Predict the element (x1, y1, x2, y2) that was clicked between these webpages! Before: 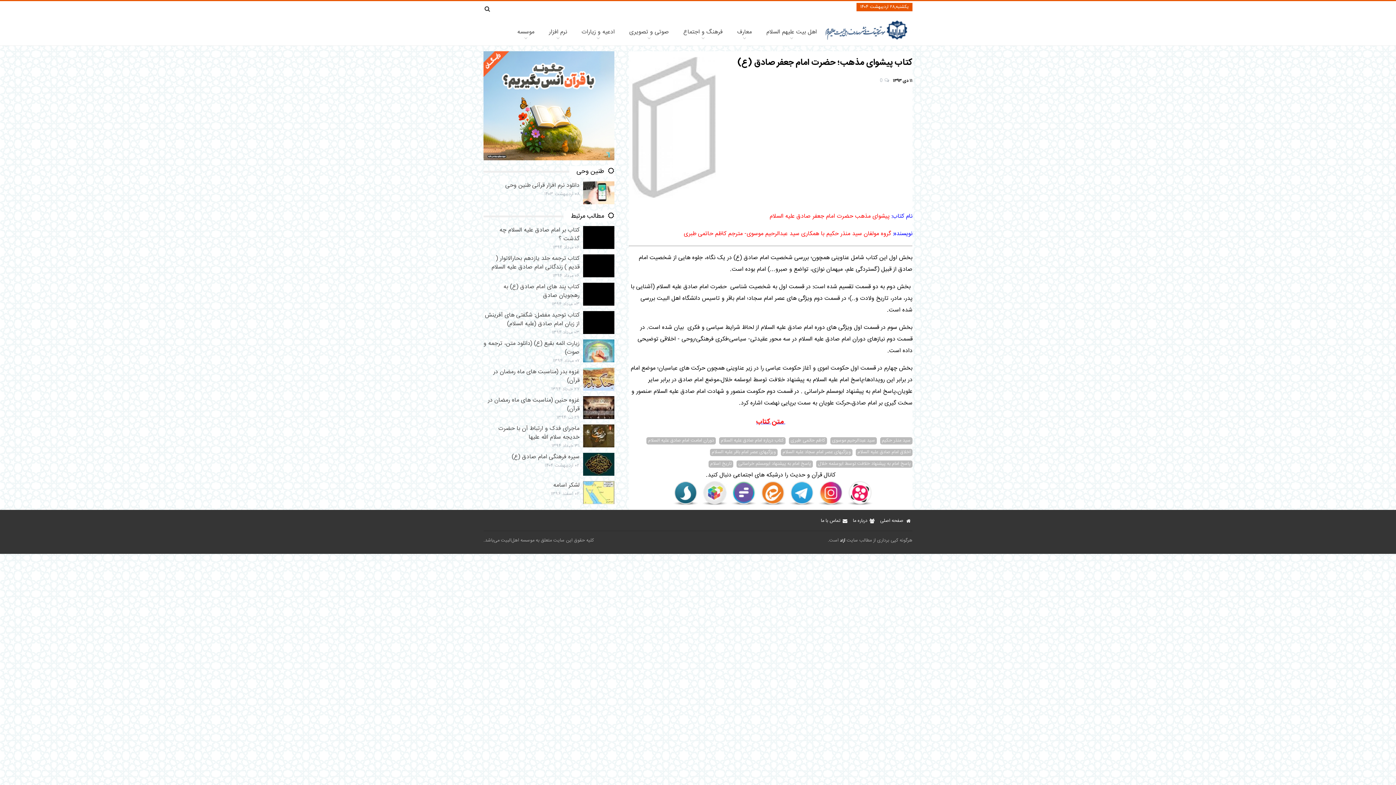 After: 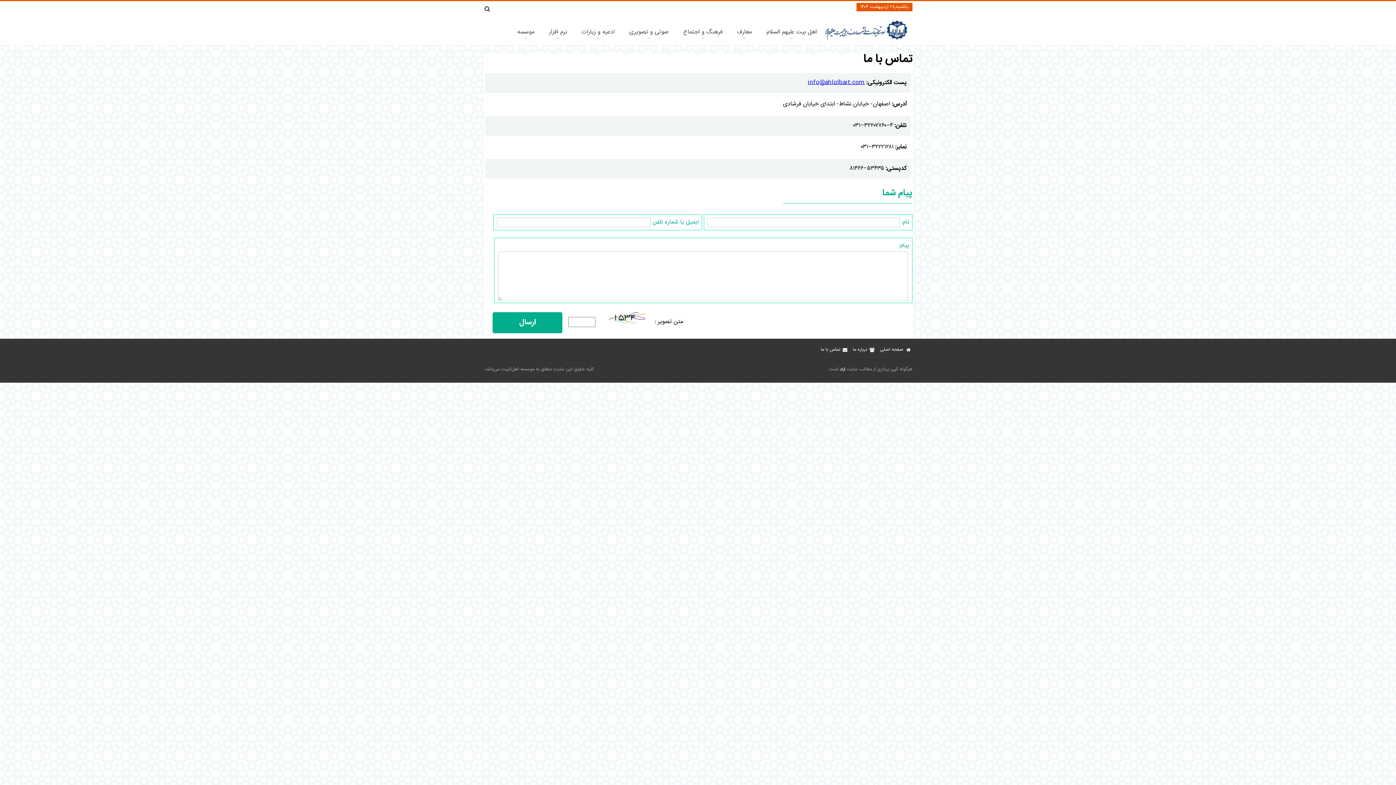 Action: bbox: (821, 515, 847, 527) label: تماس با ما